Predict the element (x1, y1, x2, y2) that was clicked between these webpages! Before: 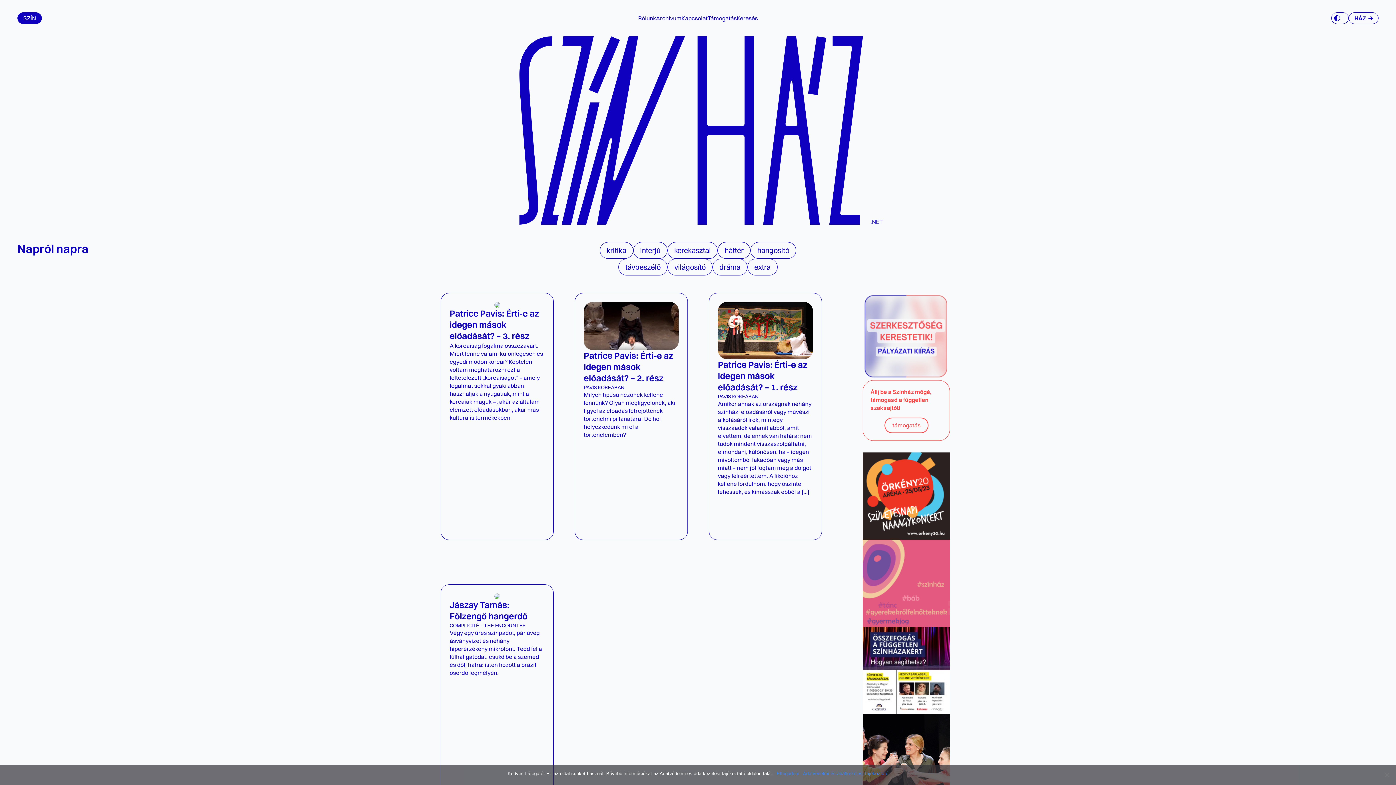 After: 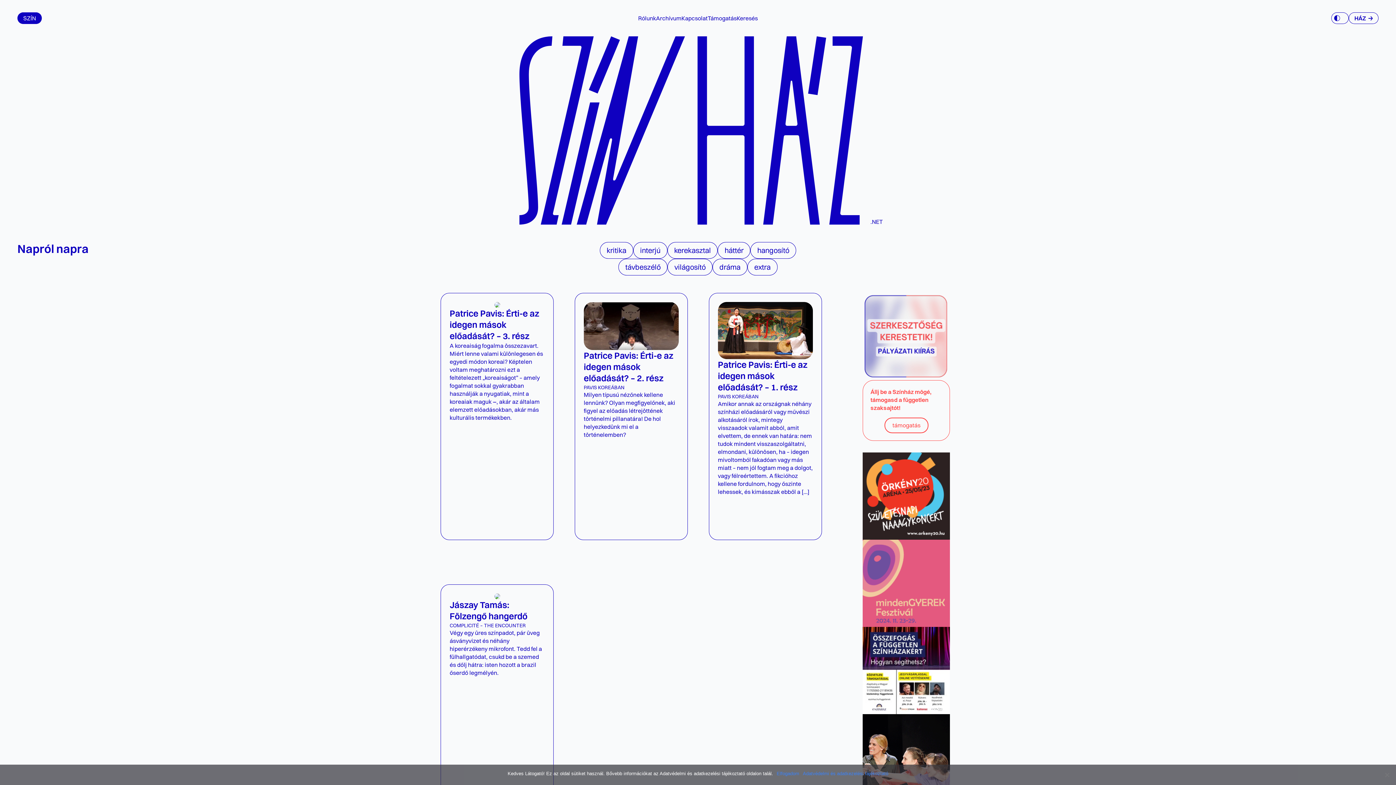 Action: bbox: (803, 770, 888, 777) label: Adatvédelmi és adatkezelési tájékoztató